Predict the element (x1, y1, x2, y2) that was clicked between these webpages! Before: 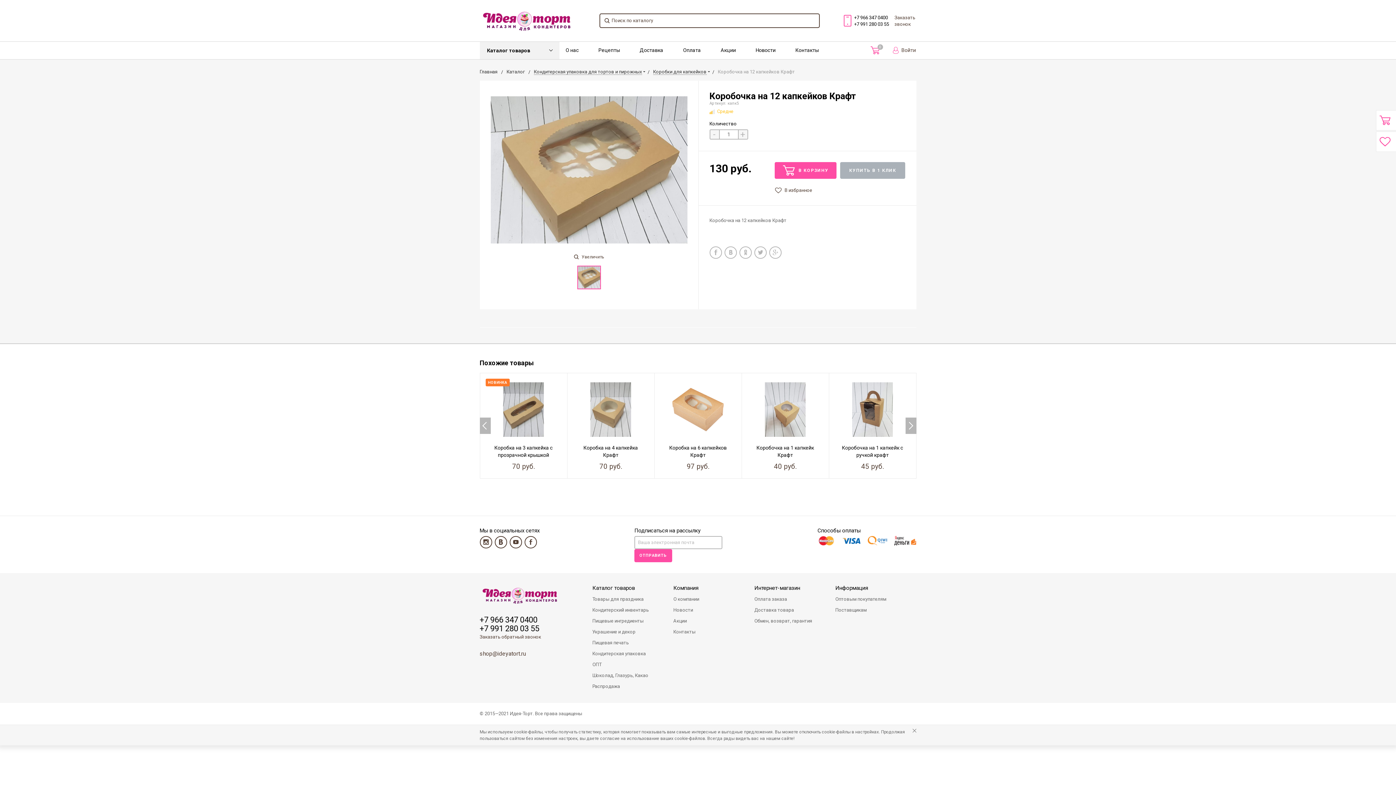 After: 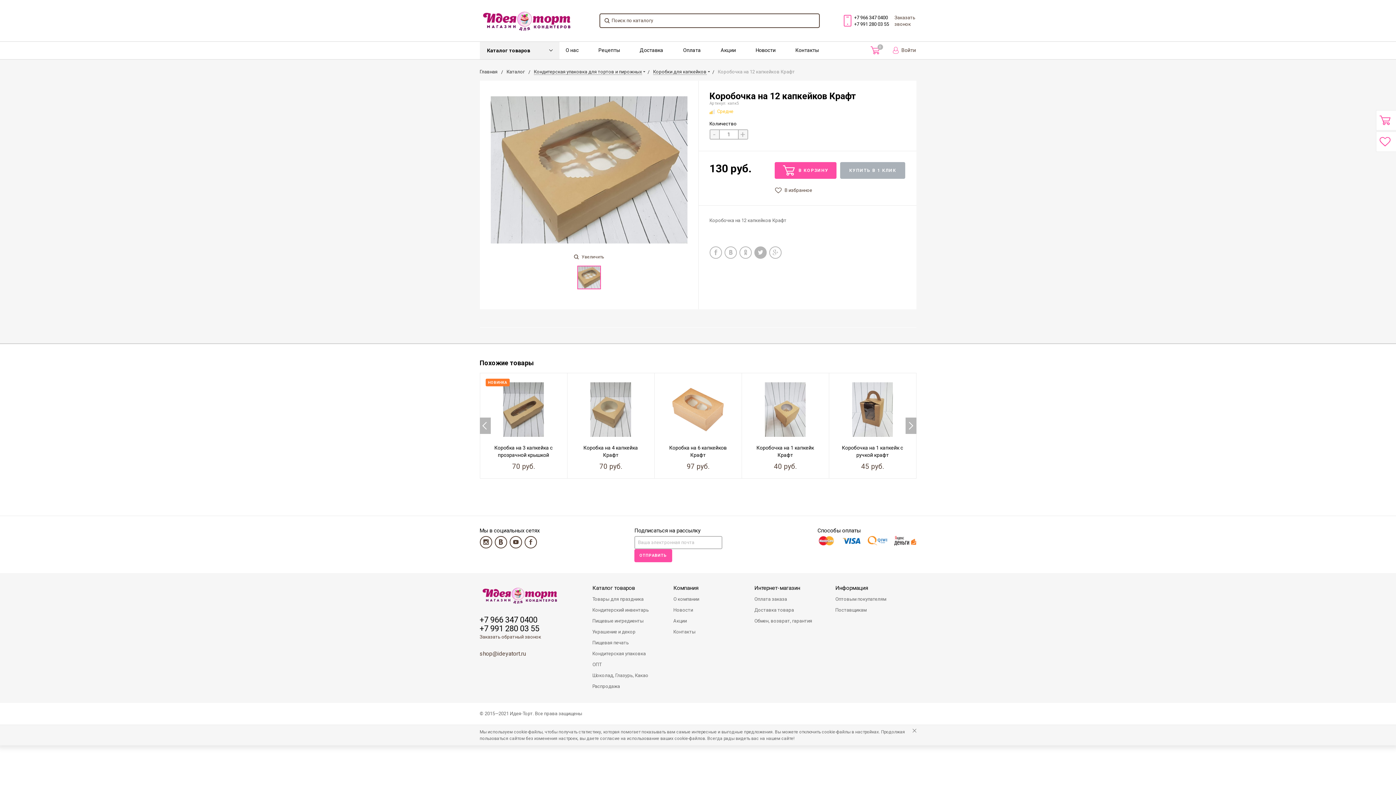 Action: bbox: (754, 246, 766, 258)